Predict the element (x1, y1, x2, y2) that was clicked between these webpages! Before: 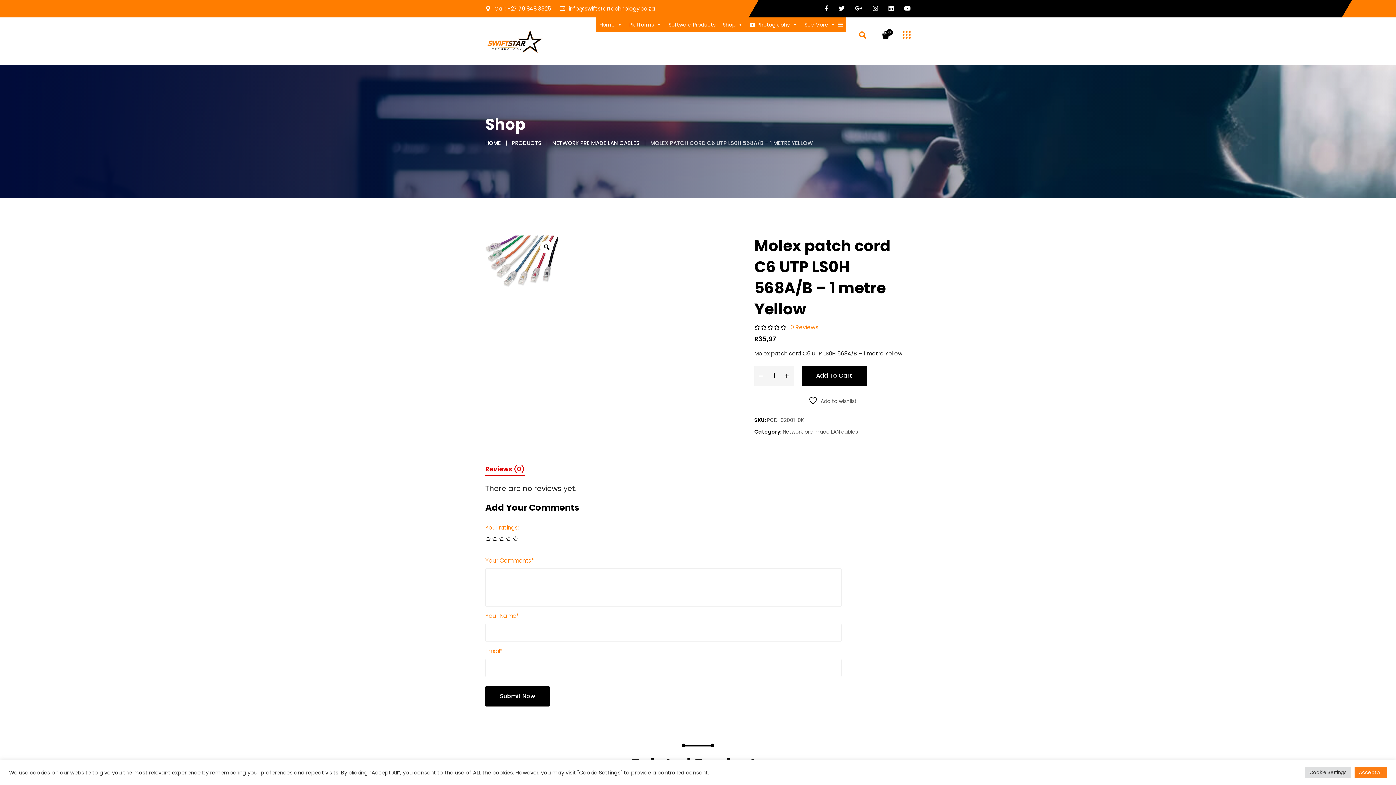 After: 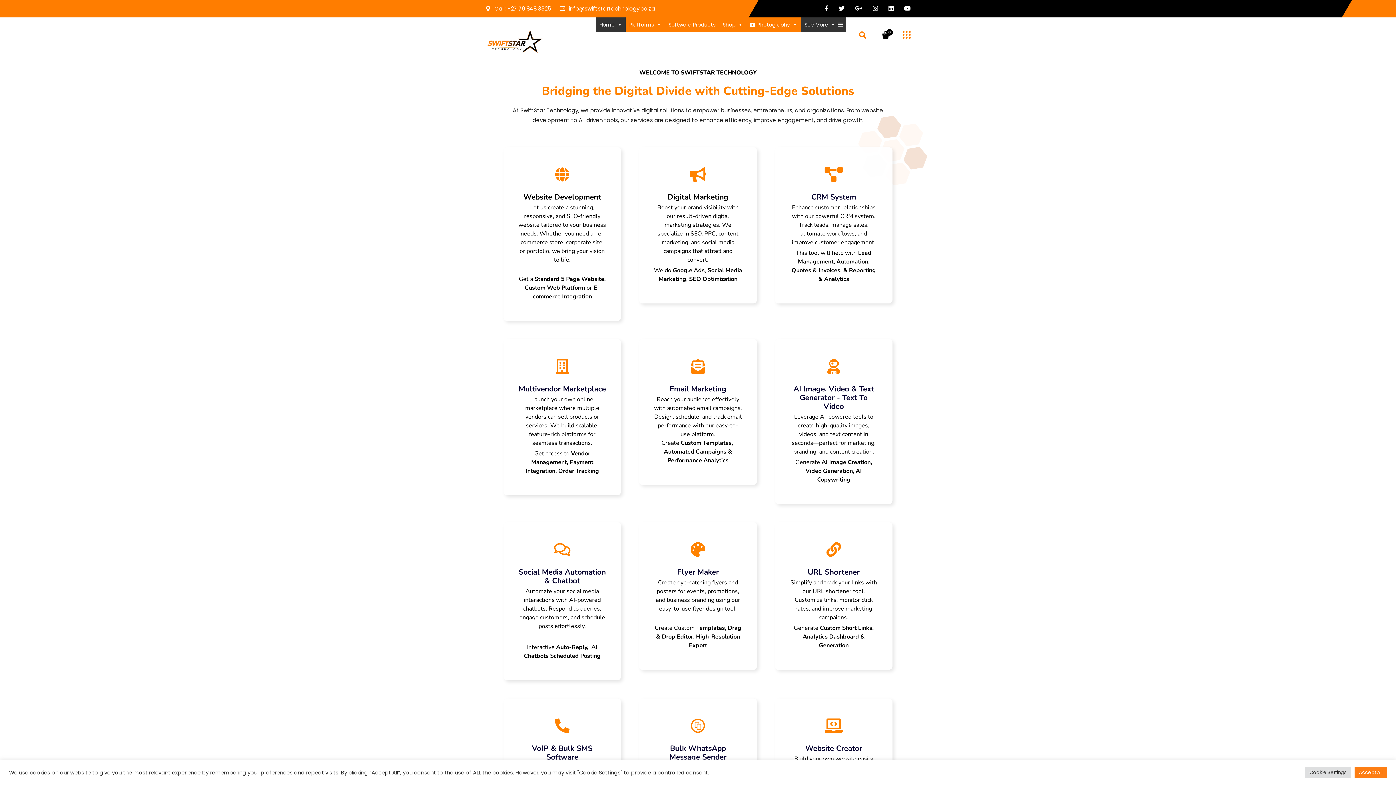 Action: label: HOME bbox: (485, 139, 501, 147)